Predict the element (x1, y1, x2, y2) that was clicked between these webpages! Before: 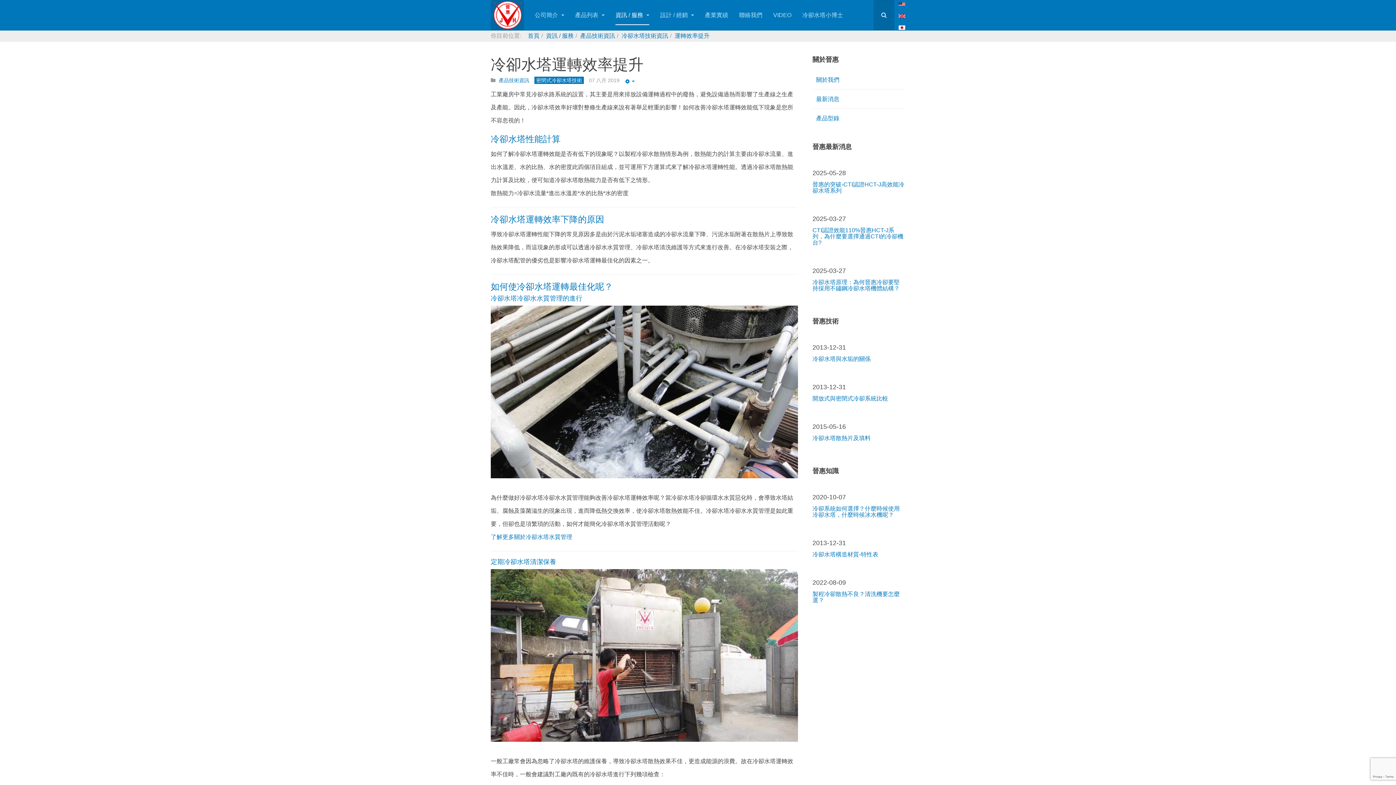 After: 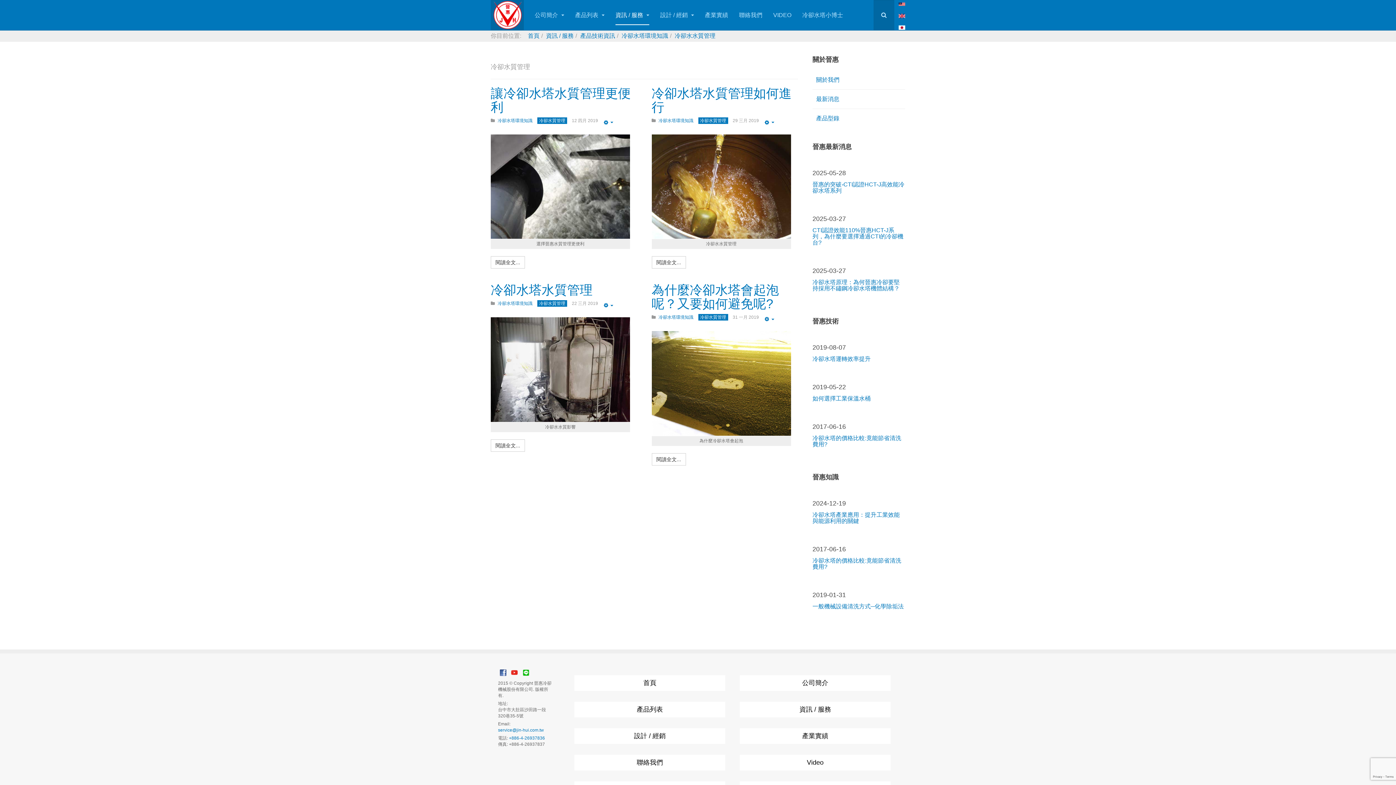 Action: label: 冷卻水塔冷卻水水質管理的進行 bbox: (490, 294, 582, 302)